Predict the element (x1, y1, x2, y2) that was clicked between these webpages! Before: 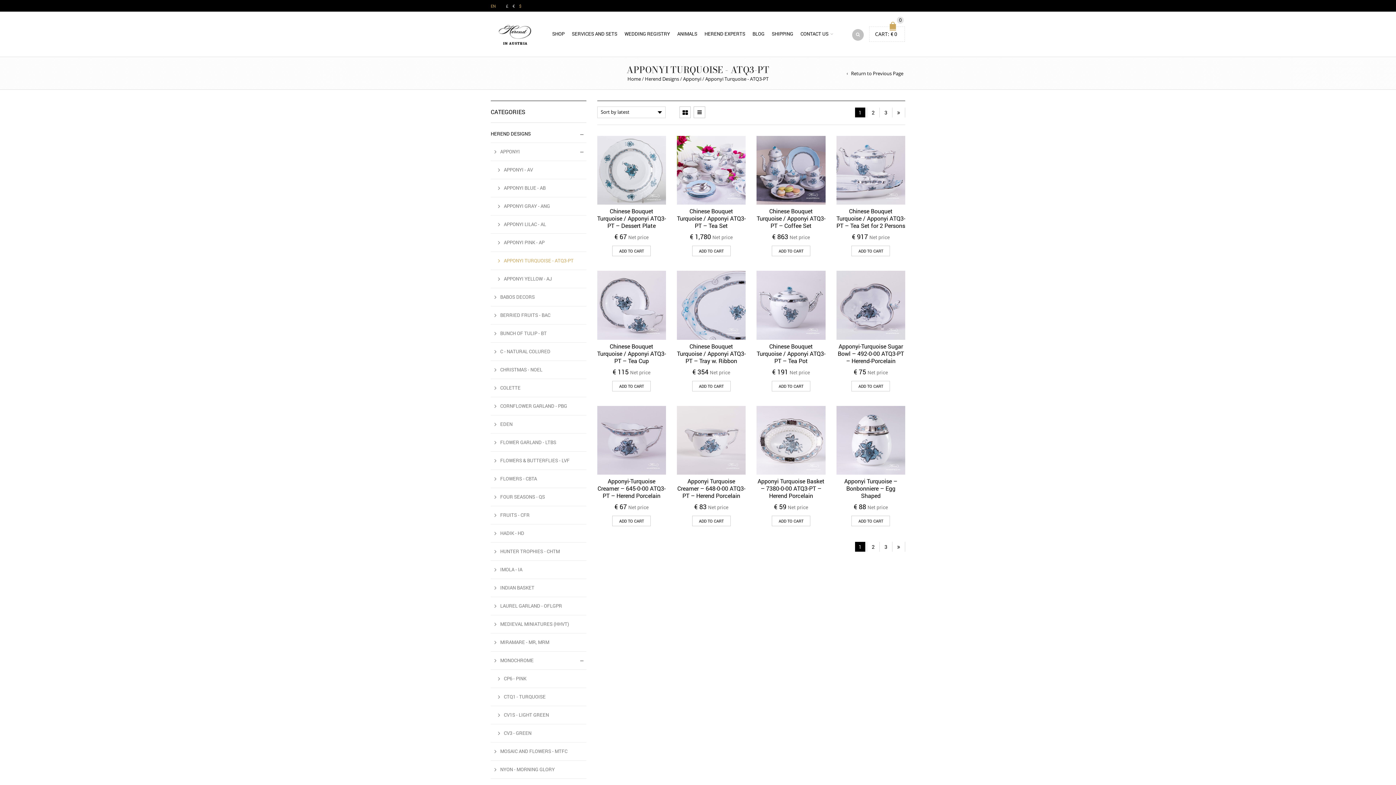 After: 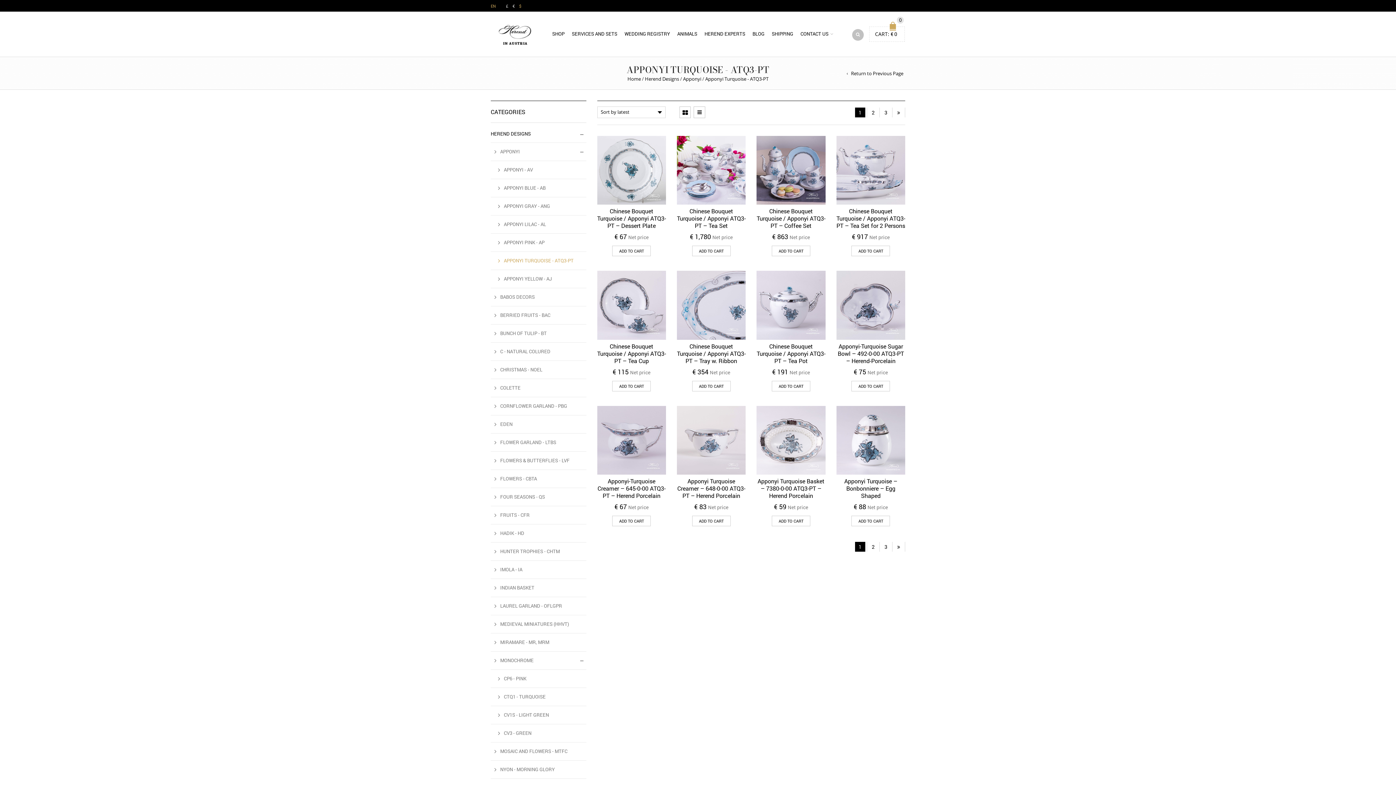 Action: bbox: (490, 252, 573, 269) label: APPONYI TURQUOISE - ATQ3-PT